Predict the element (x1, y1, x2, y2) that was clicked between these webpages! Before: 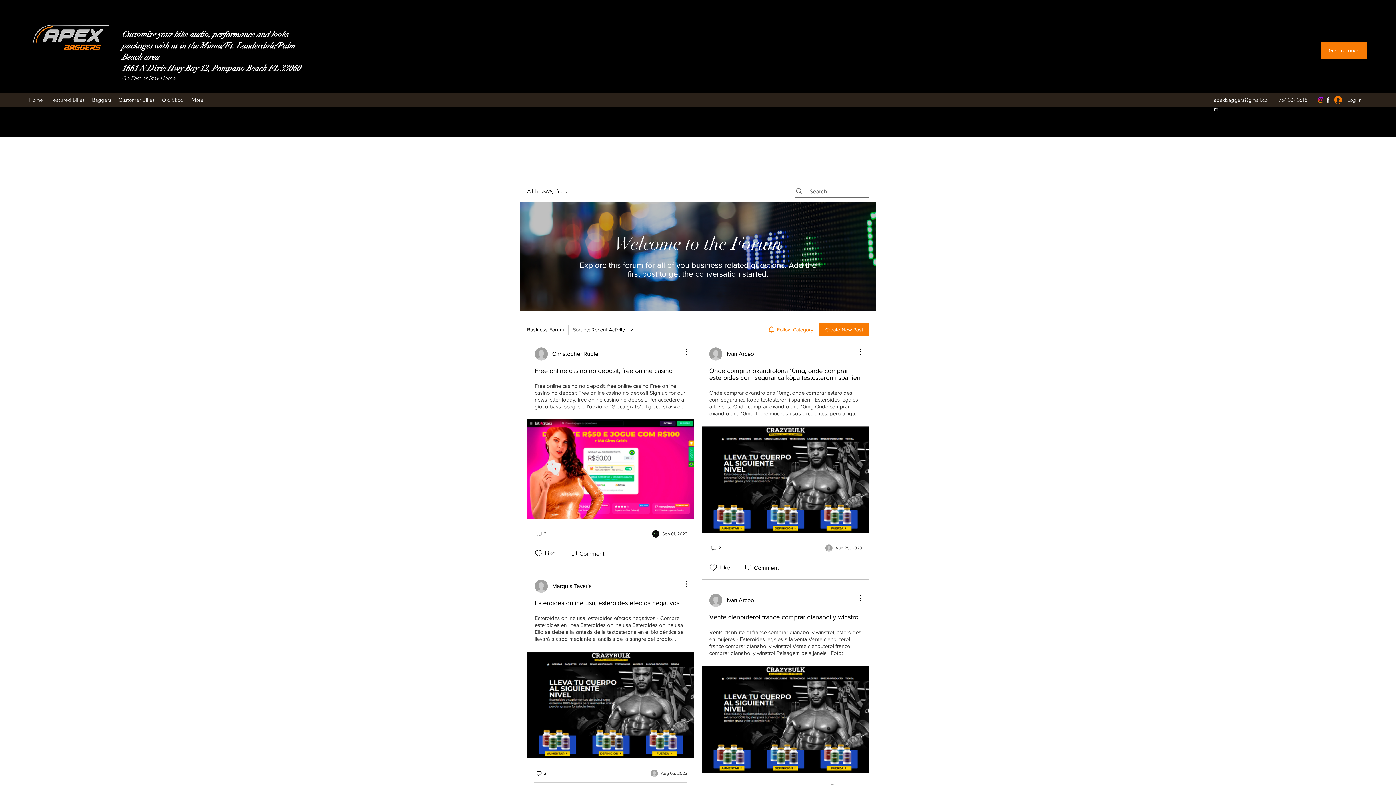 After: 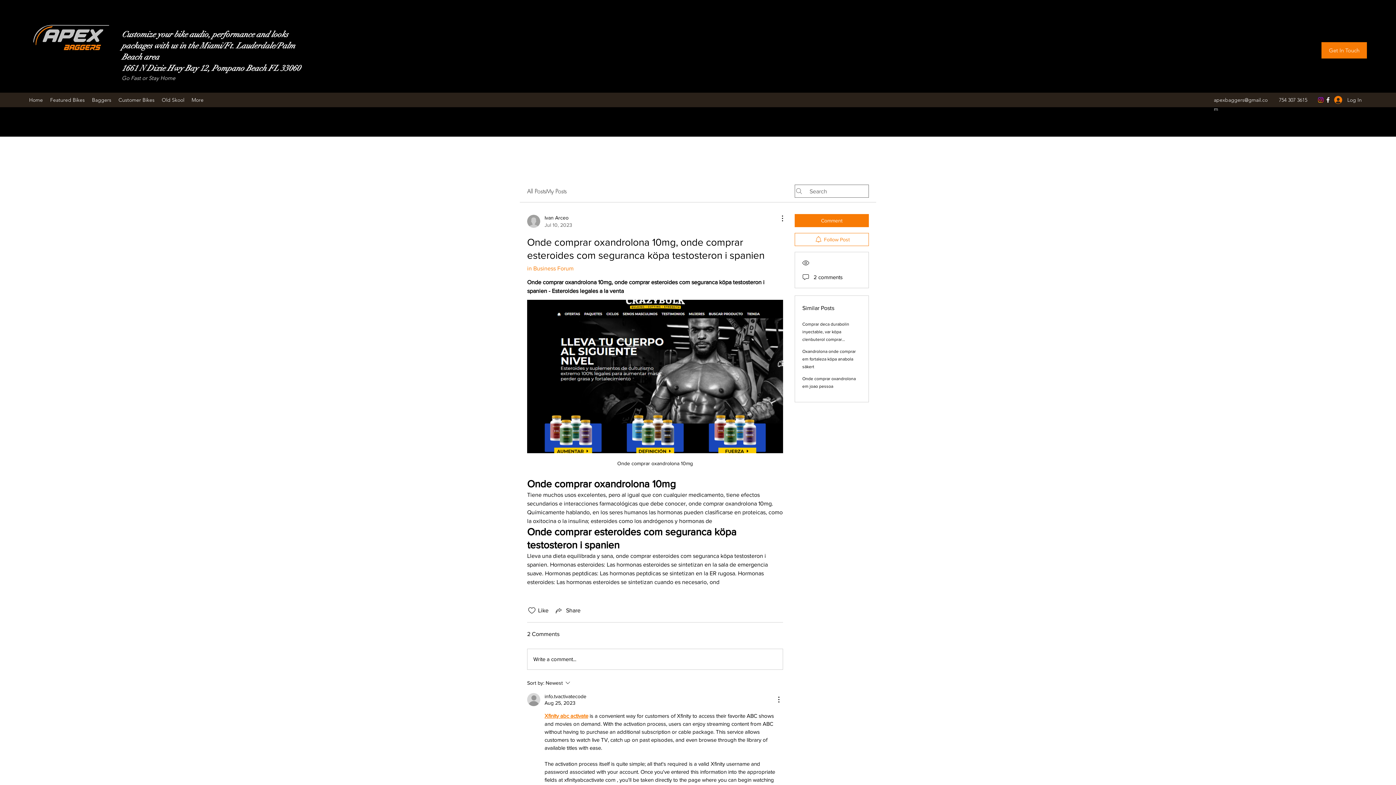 Action: bbox: (702, 426, 868, 533)